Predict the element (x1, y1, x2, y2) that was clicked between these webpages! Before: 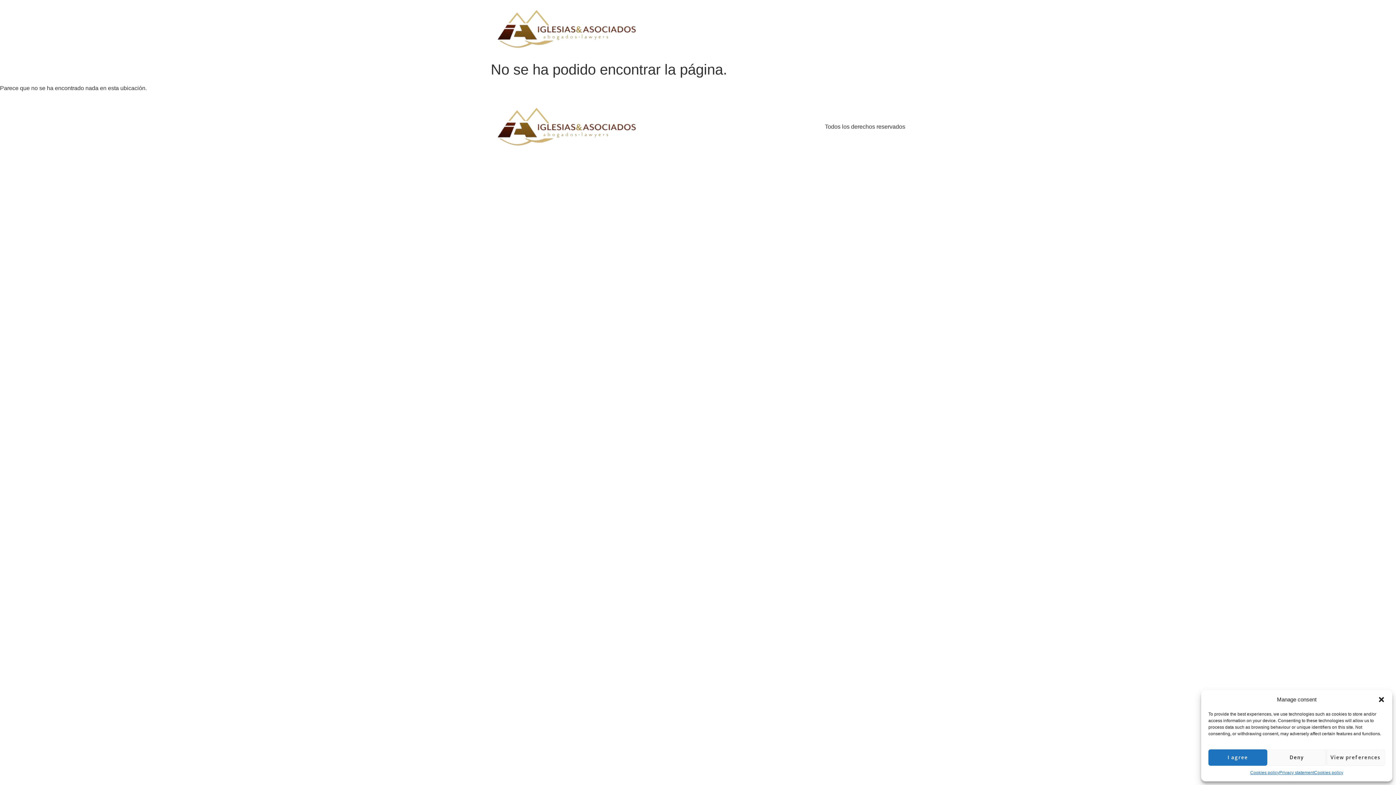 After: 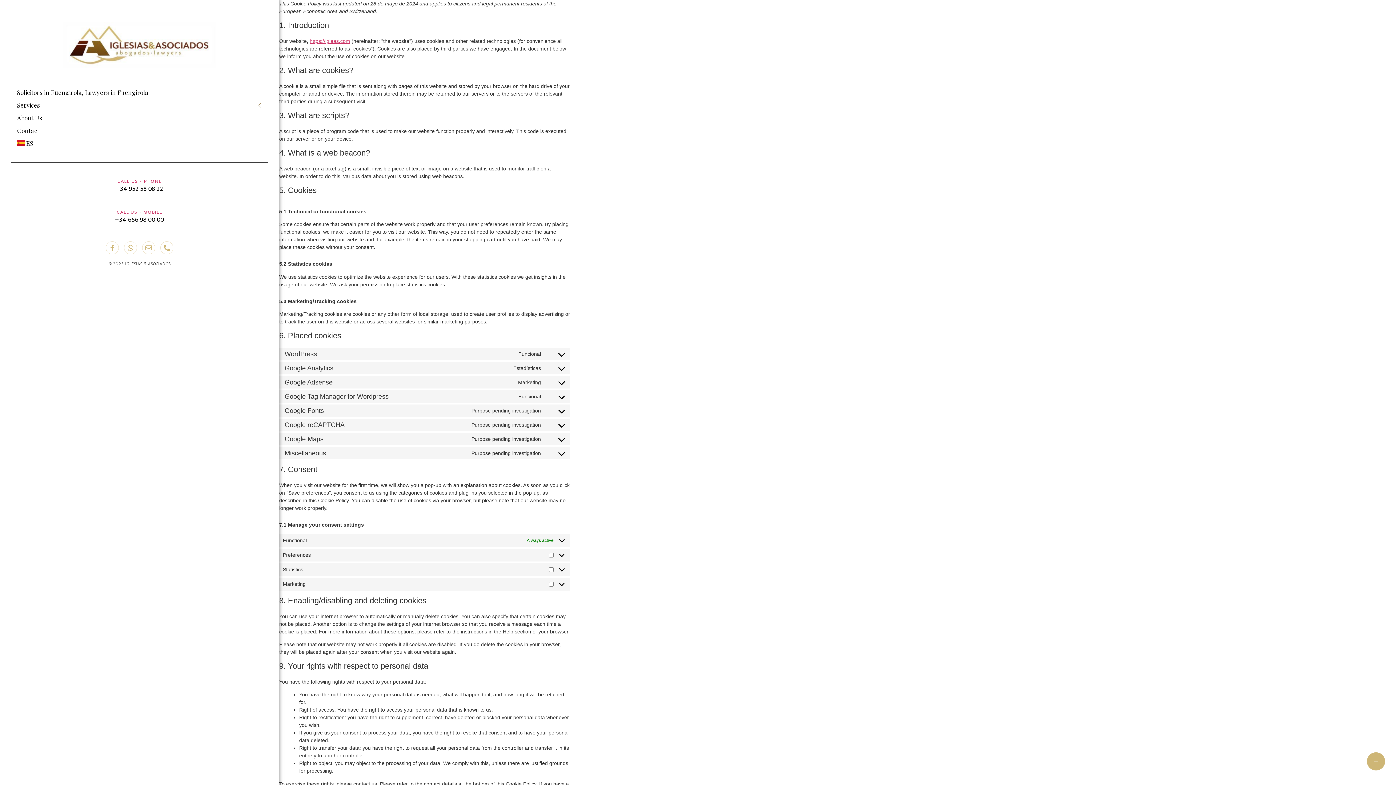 Action: label: Cookies policy bbox: (1250, 769, 1279, 776)